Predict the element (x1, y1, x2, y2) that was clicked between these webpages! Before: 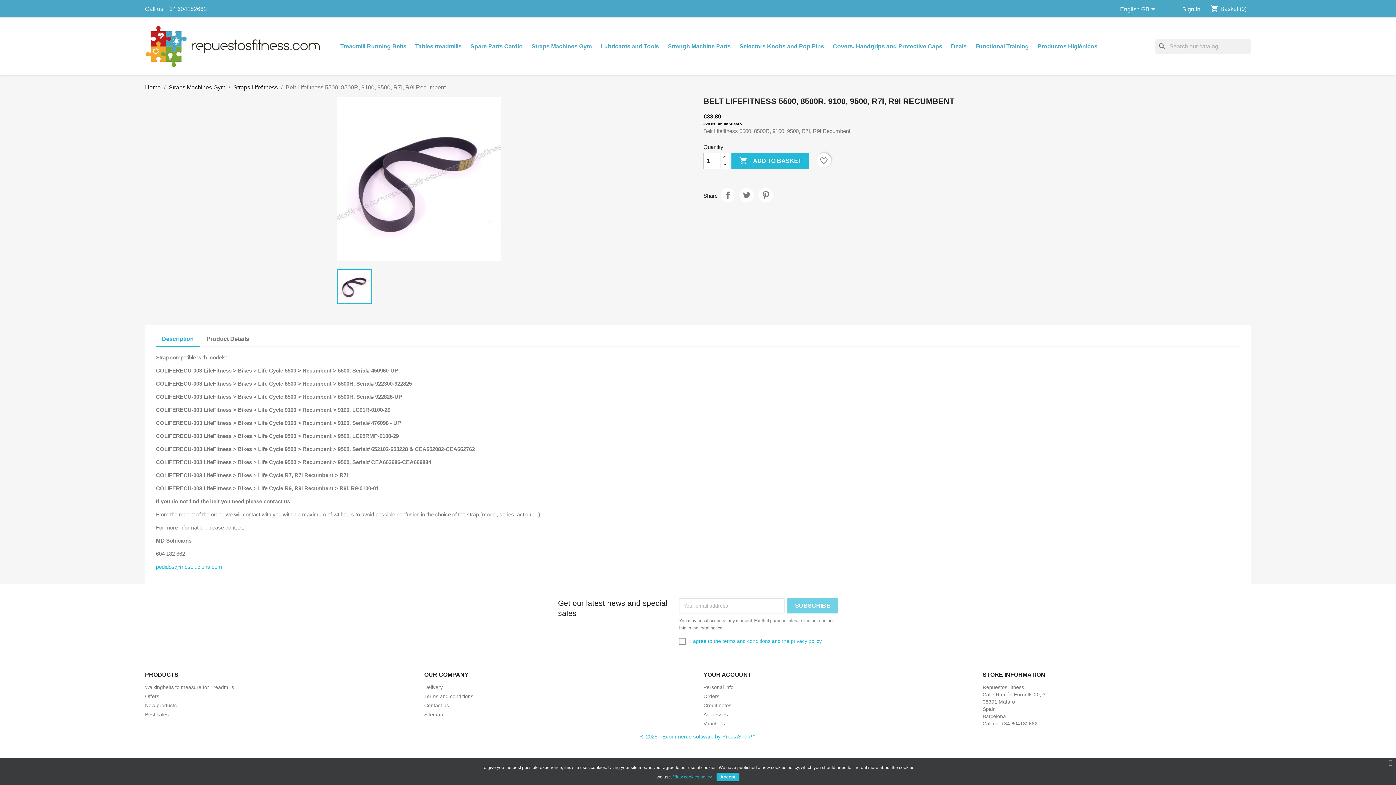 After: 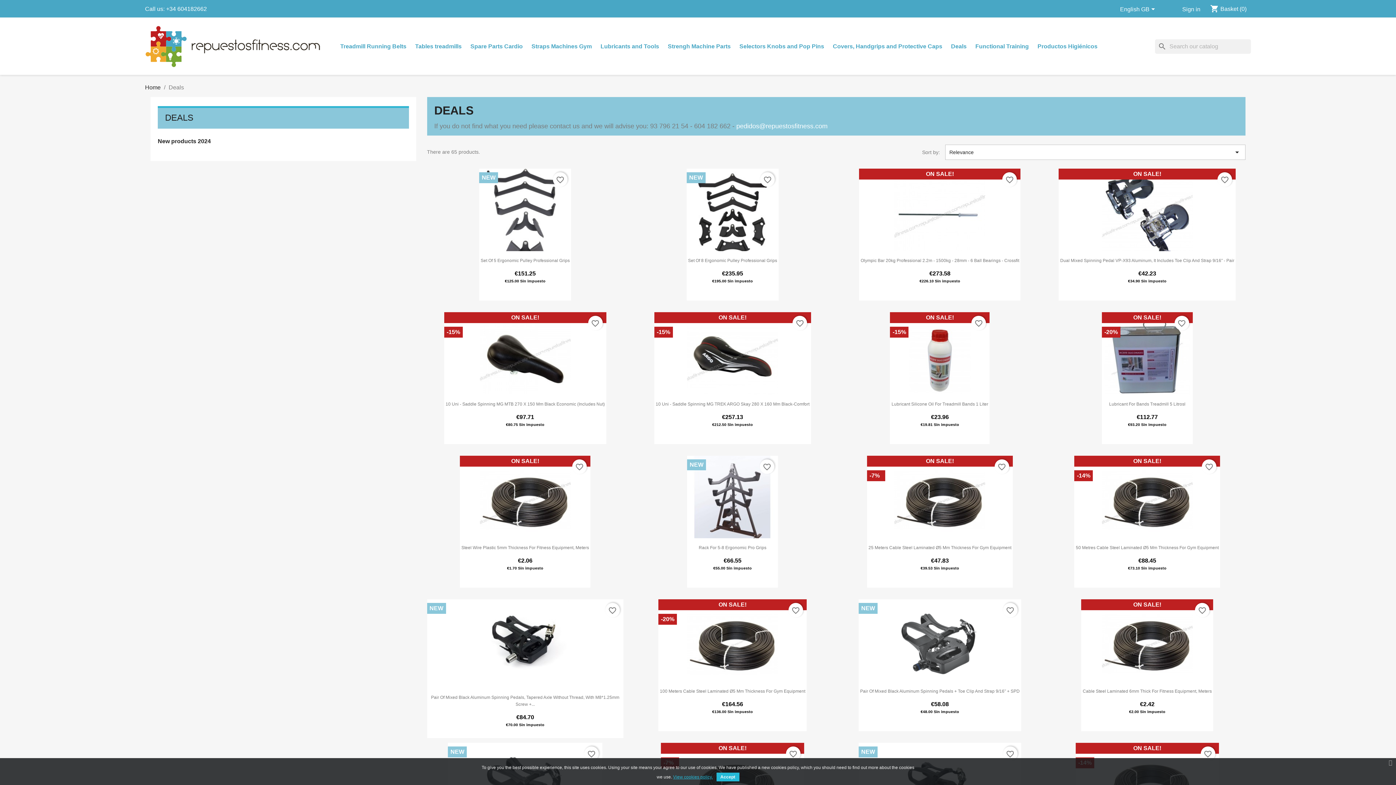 Action: bbox: (947, 39, 970, 53) label: Deals